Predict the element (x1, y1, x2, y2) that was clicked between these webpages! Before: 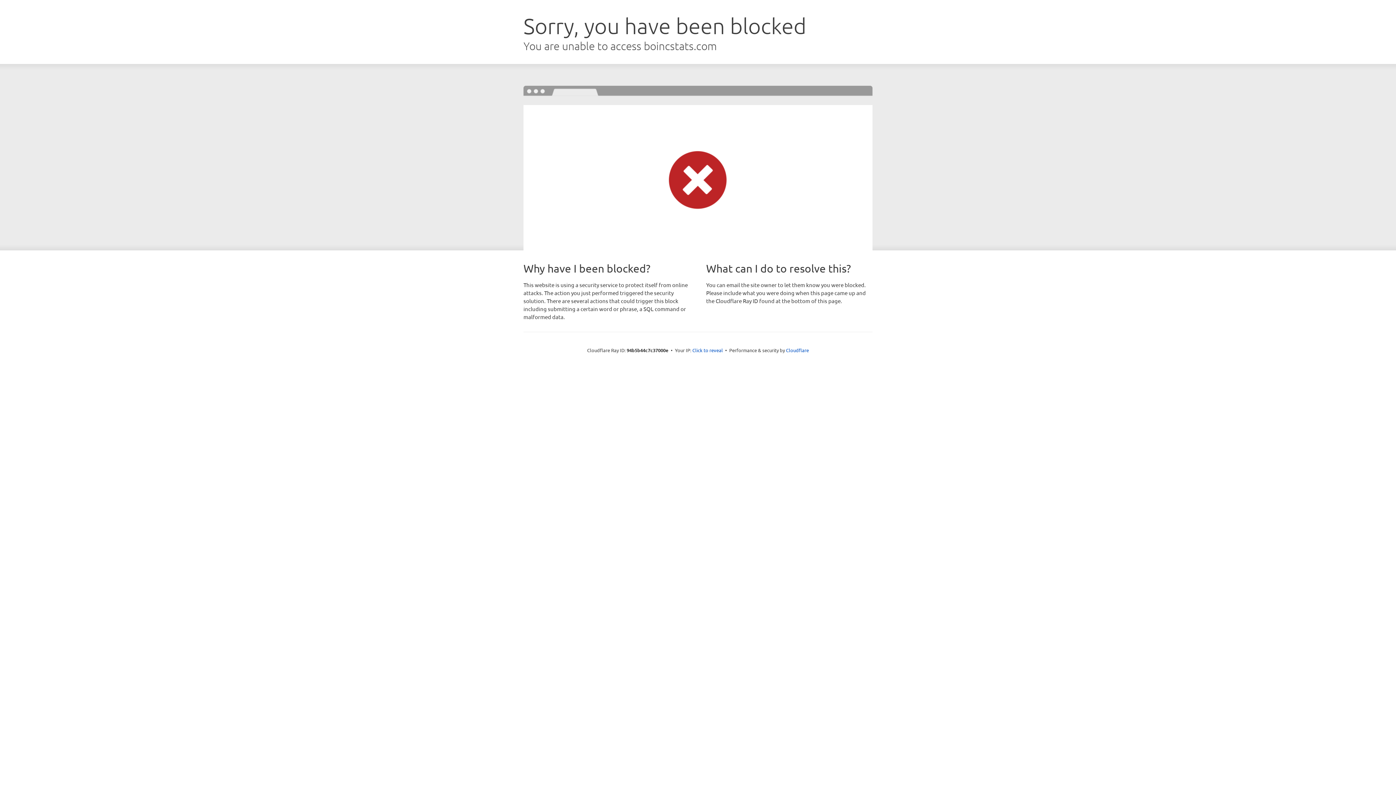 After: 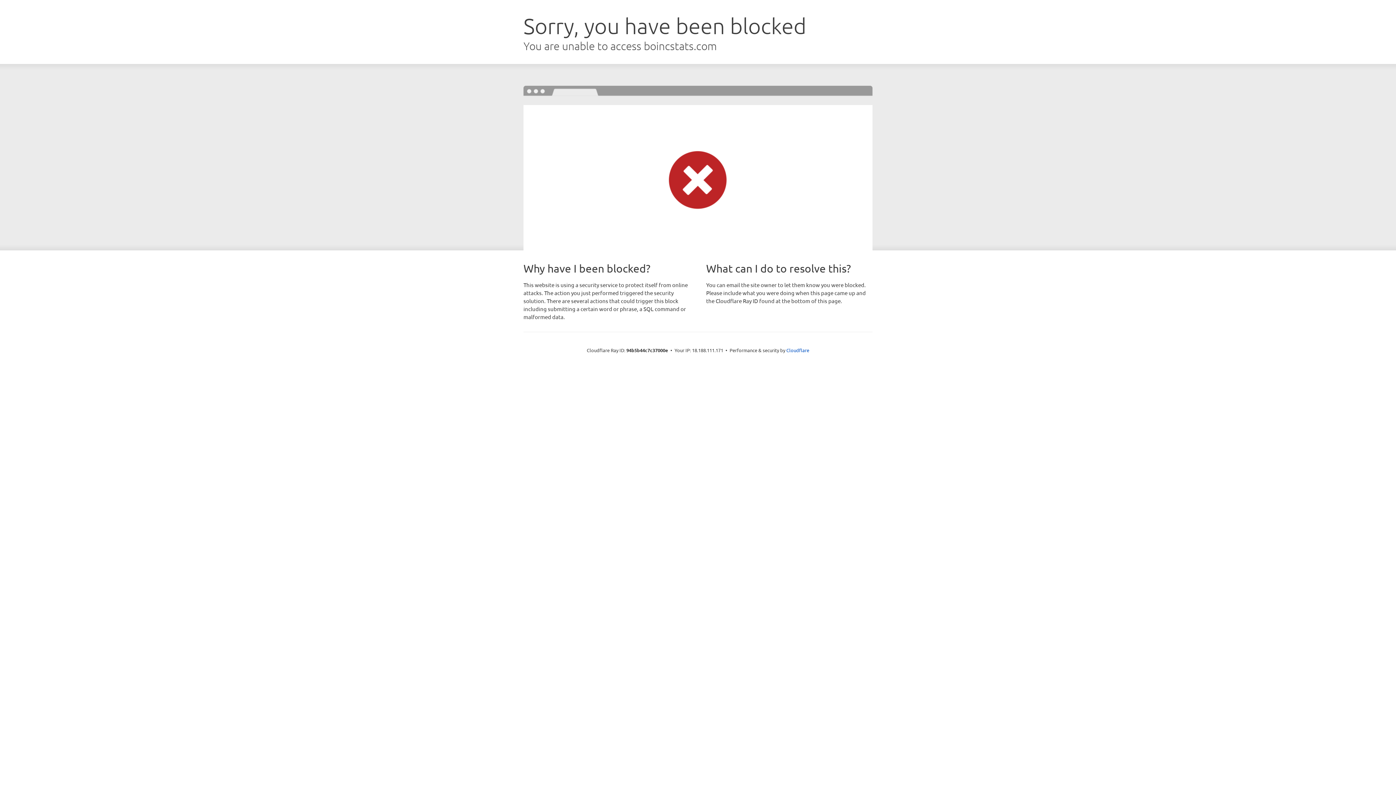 Action: label: Click to reveal bbox: (692, 346, 723, 353)